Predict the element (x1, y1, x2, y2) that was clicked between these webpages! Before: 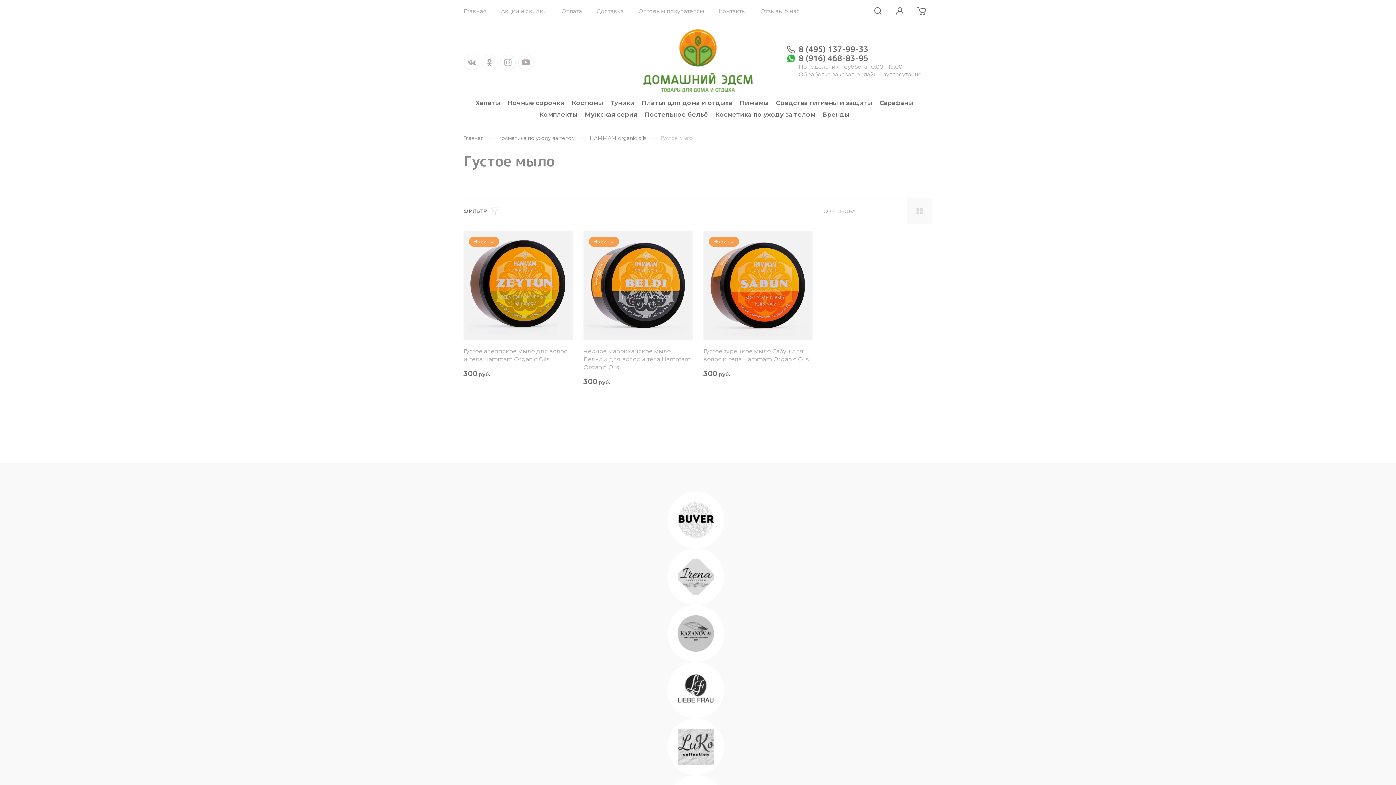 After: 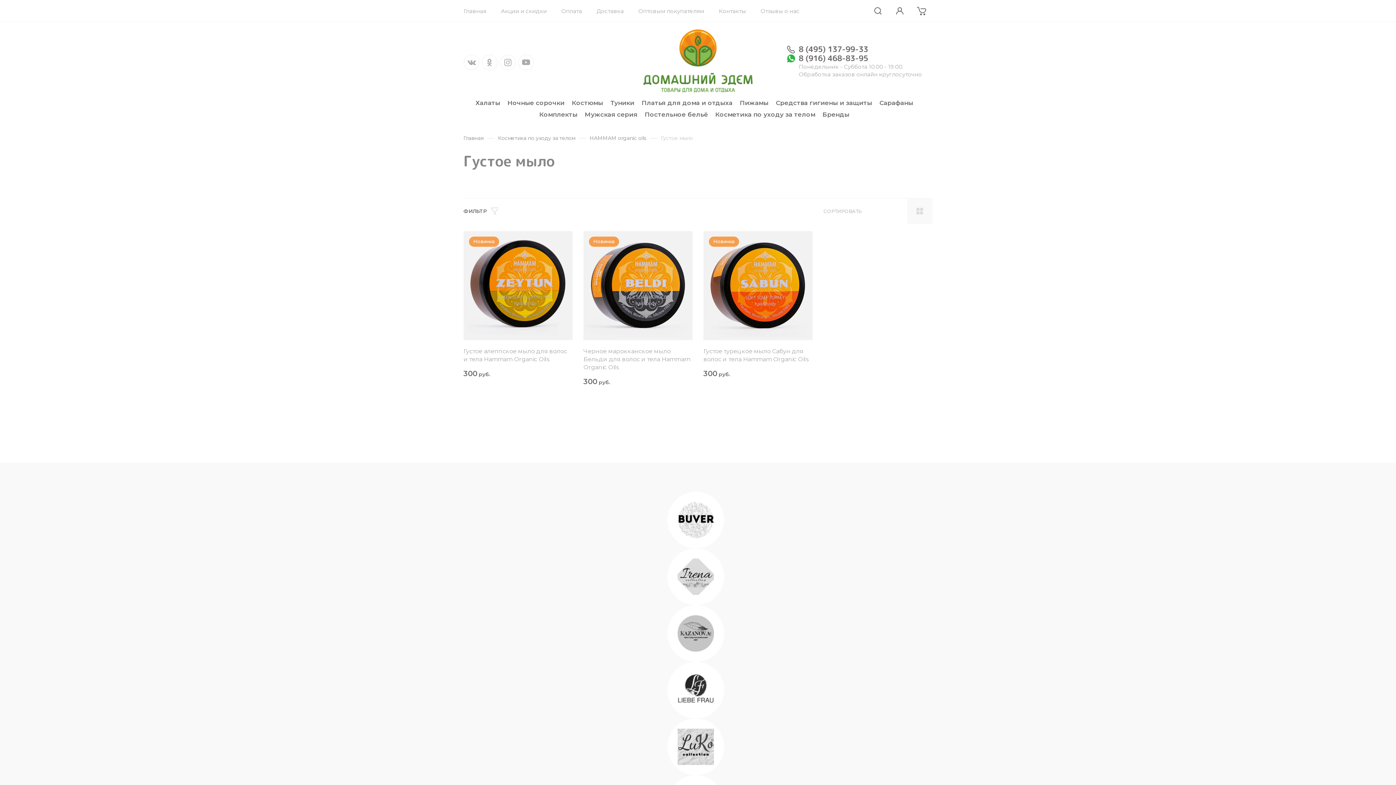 Action: bbox: (889, 0, 910, 21)